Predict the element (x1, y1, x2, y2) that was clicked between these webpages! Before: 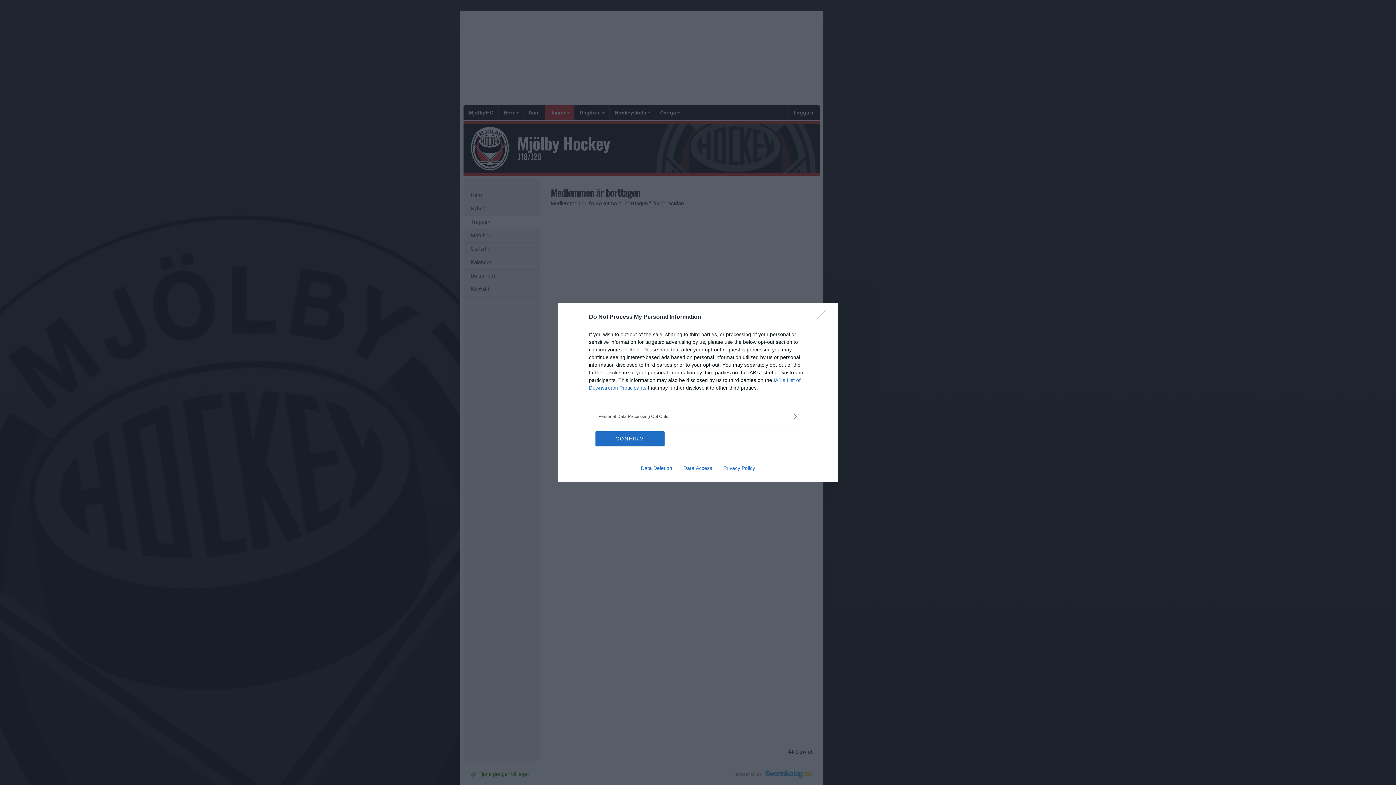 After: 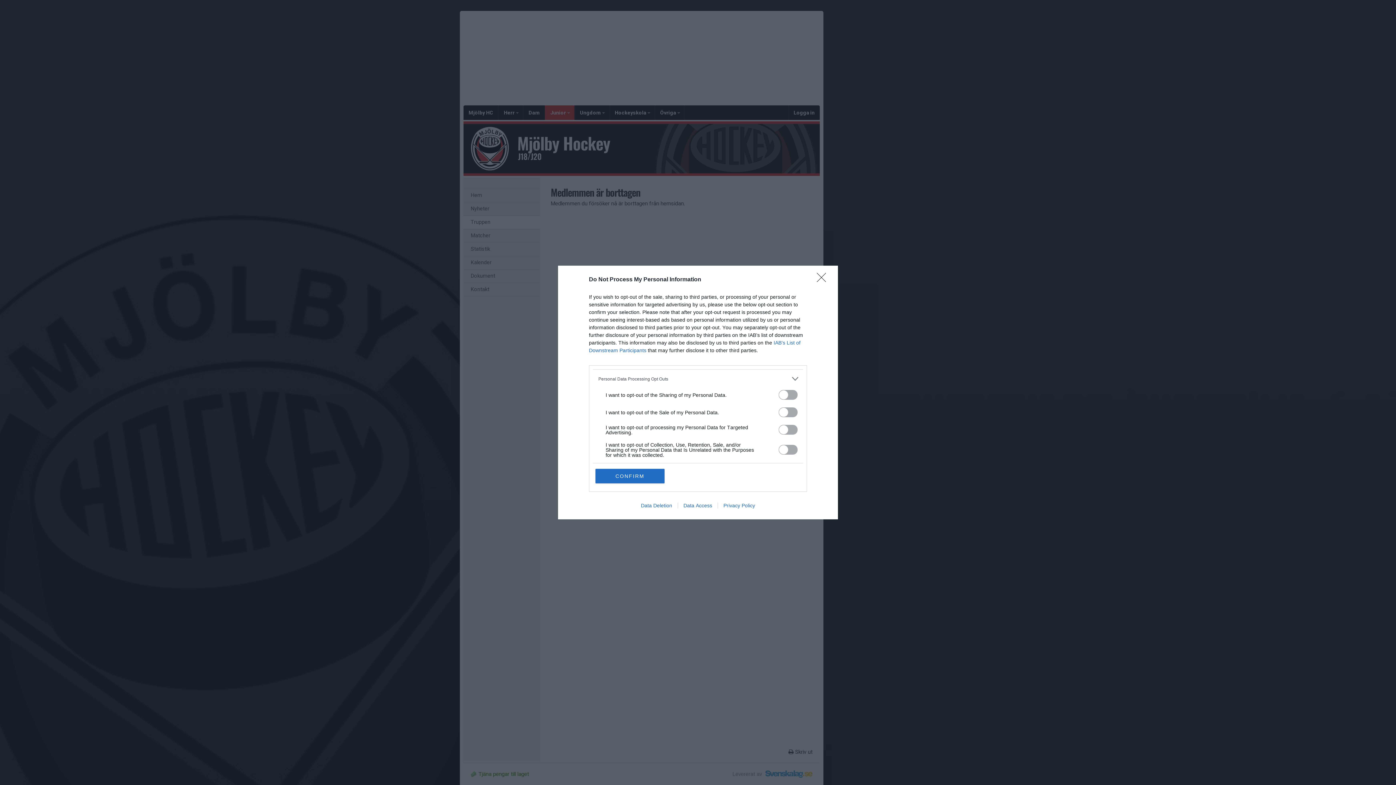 Action: bbox: (598, 412, 797, 420) label: Opt-Outs